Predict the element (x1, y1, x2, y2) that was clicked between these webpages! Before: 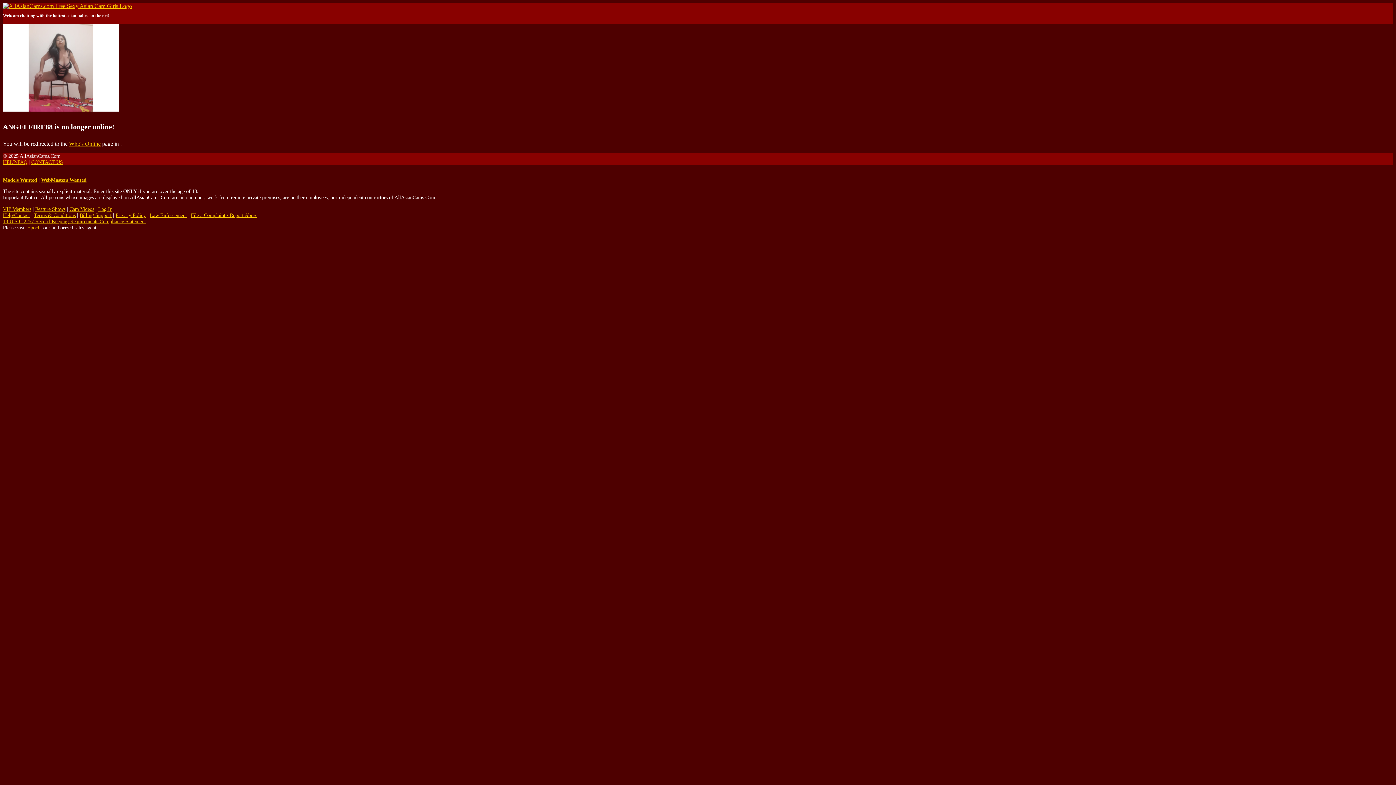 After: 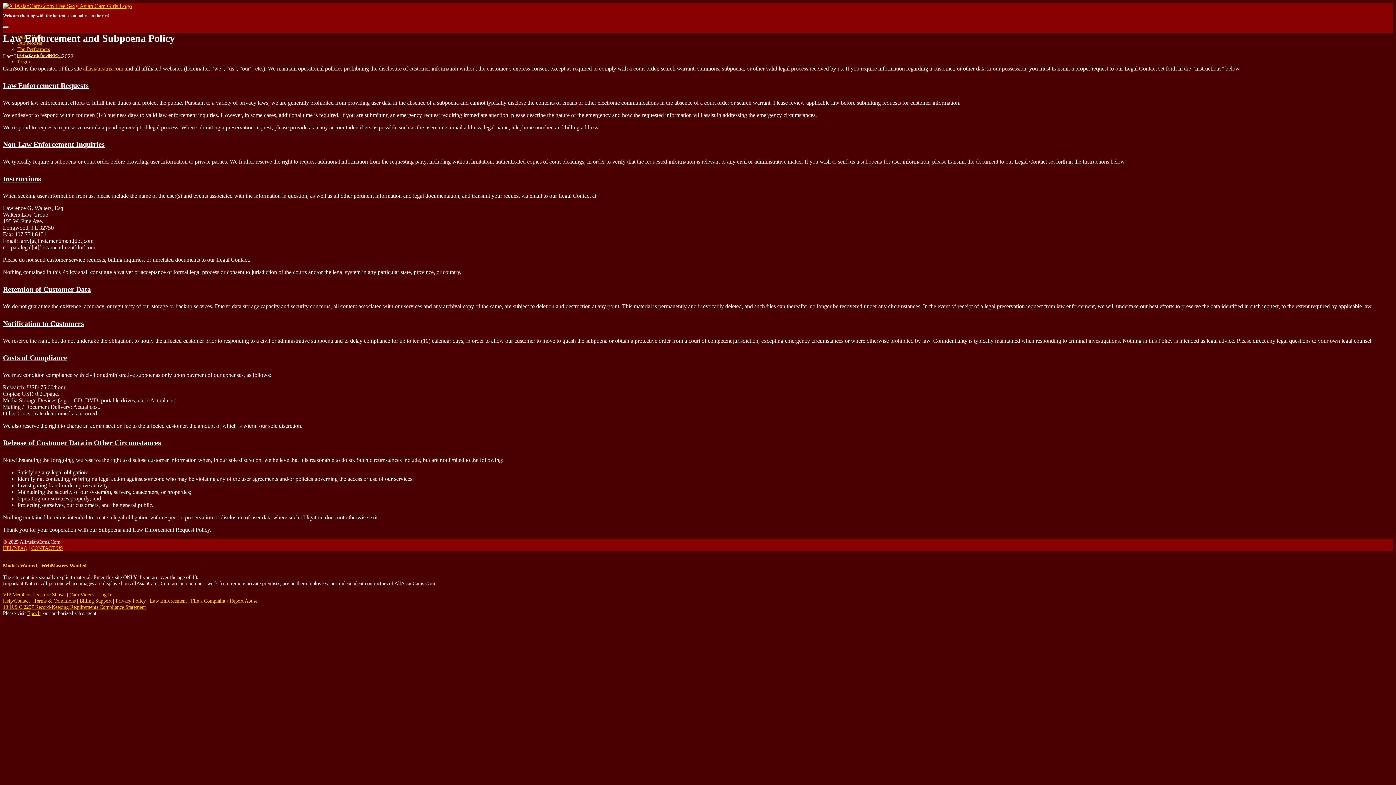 Action: label: Law Enforcement bbox: (149, 212, 186, 218)